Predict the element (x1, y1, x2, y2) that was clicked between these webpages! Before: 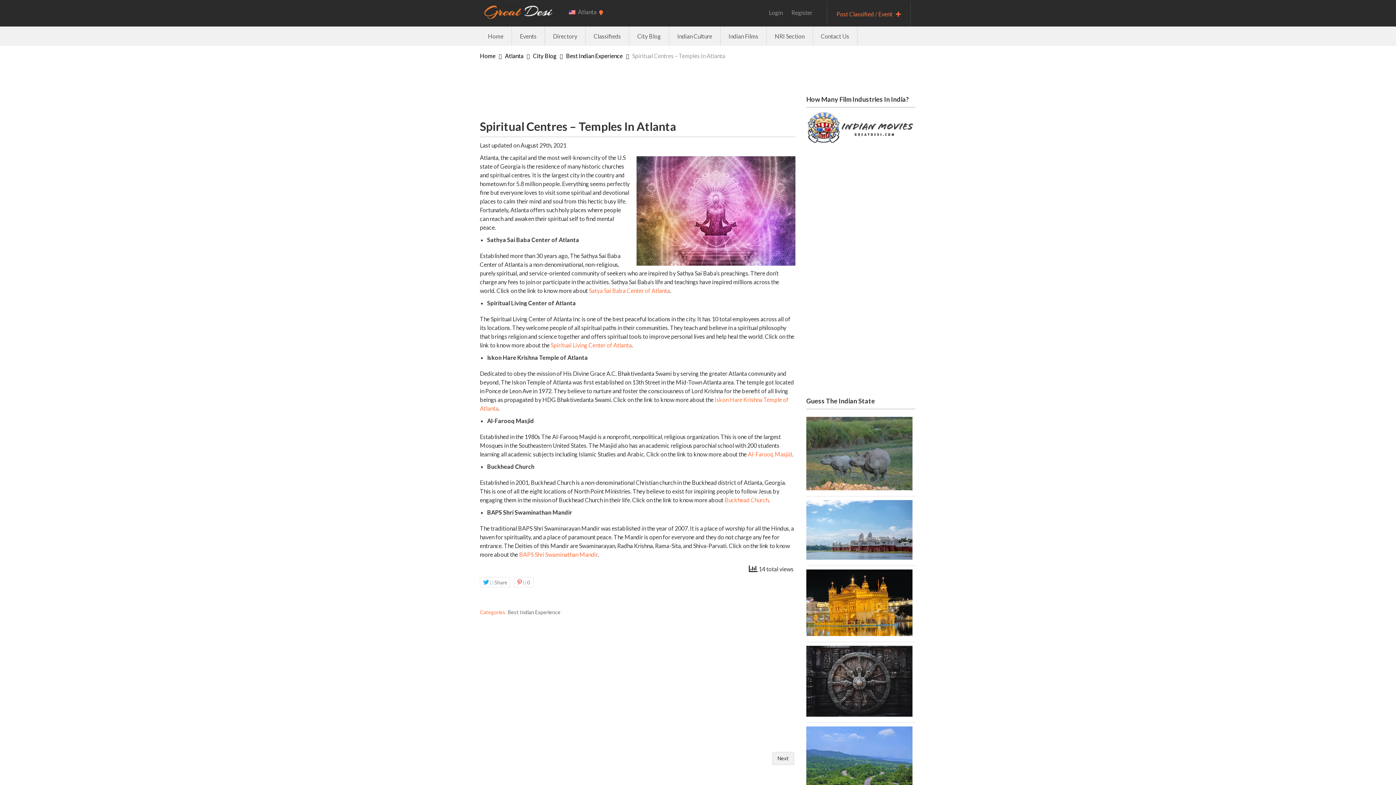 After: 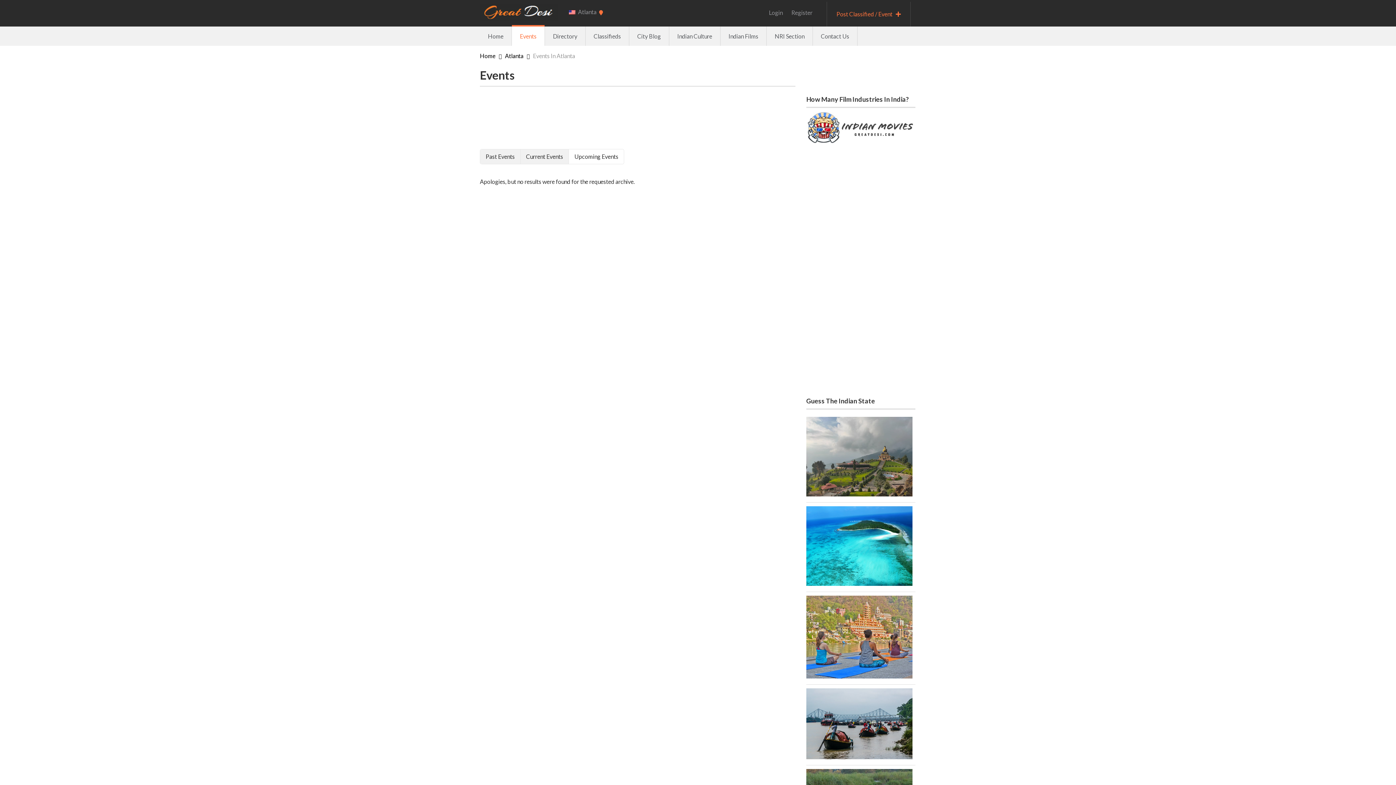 Action: label: Events bbox: (512, 26, 544, 45)